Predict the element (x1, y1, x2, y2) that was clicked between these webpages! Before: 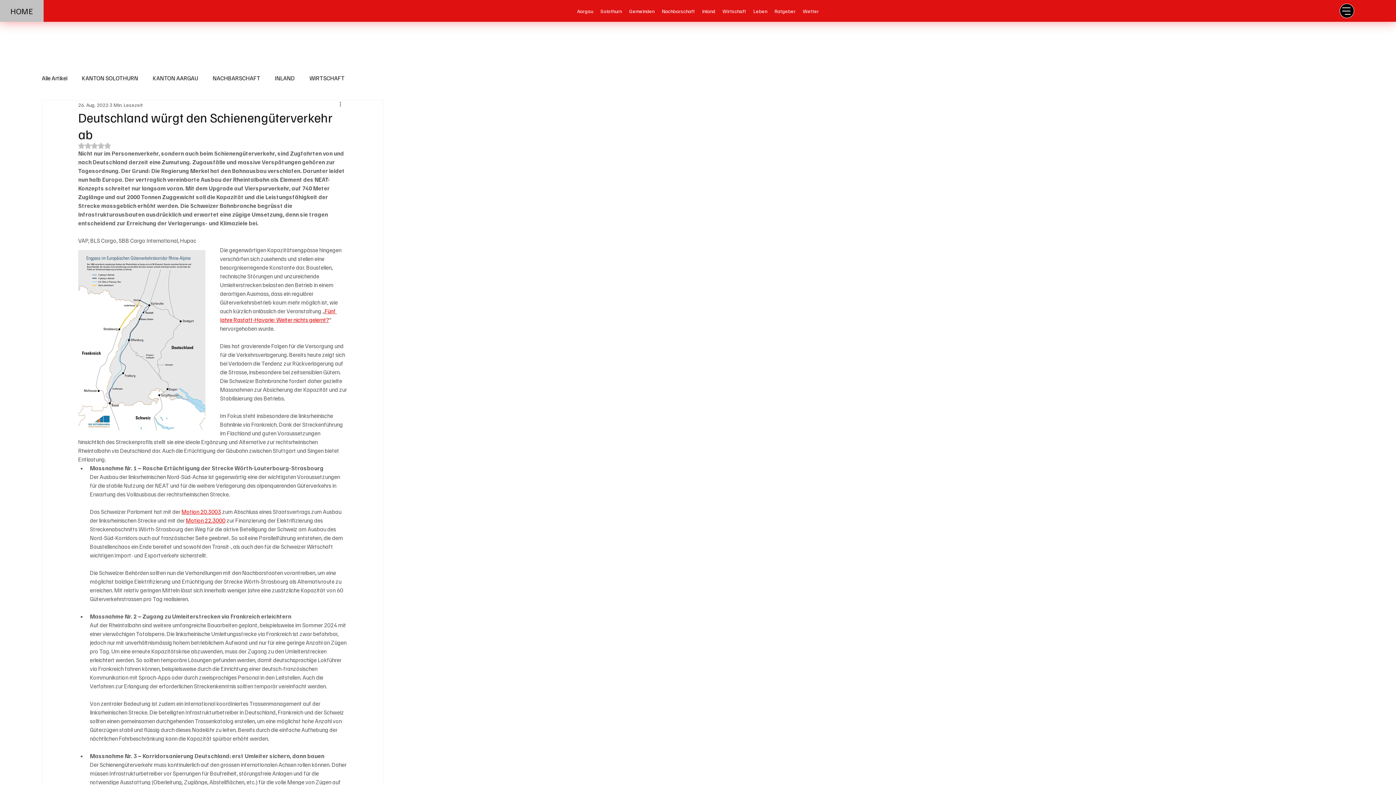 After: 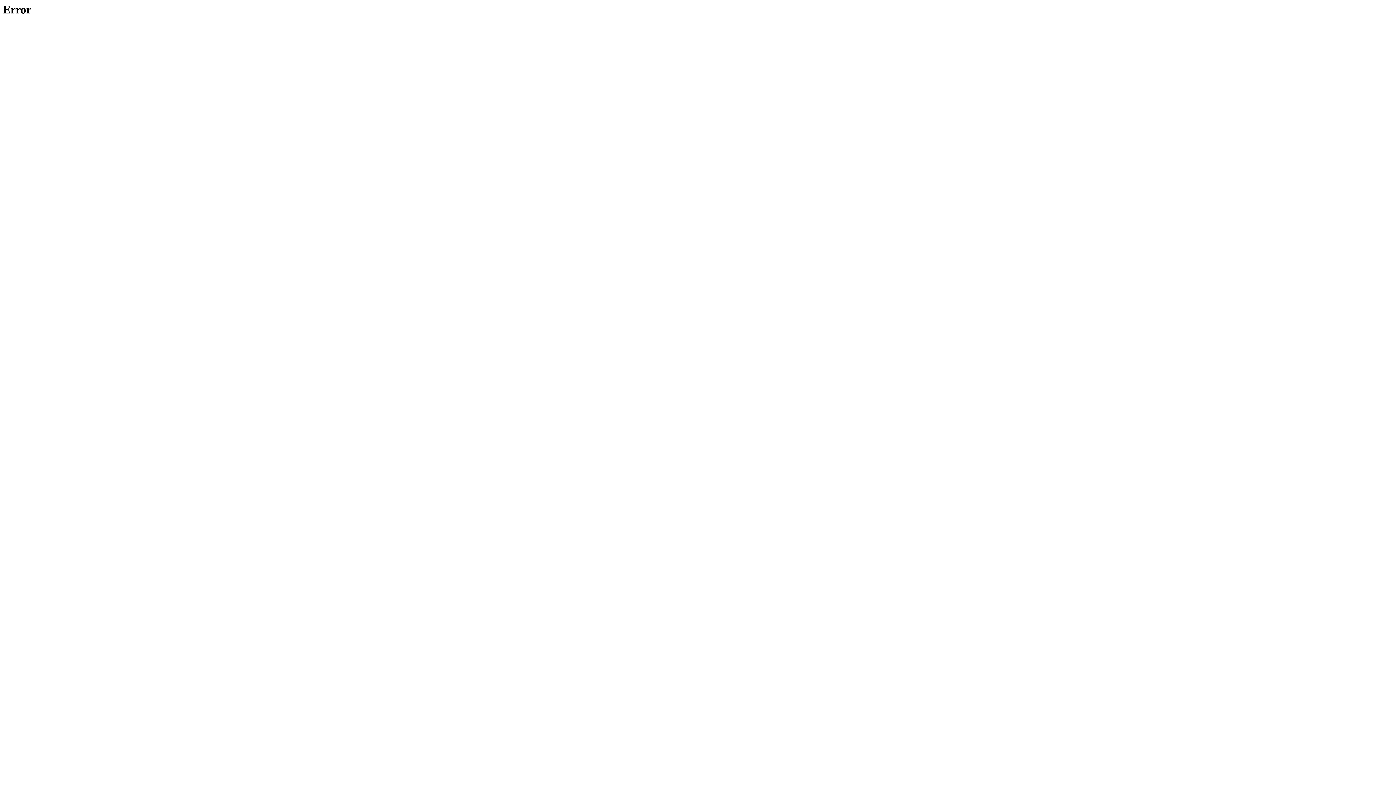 Action: label: KANTON SOLOTHURN bbox: (81, 74, 138, 82)